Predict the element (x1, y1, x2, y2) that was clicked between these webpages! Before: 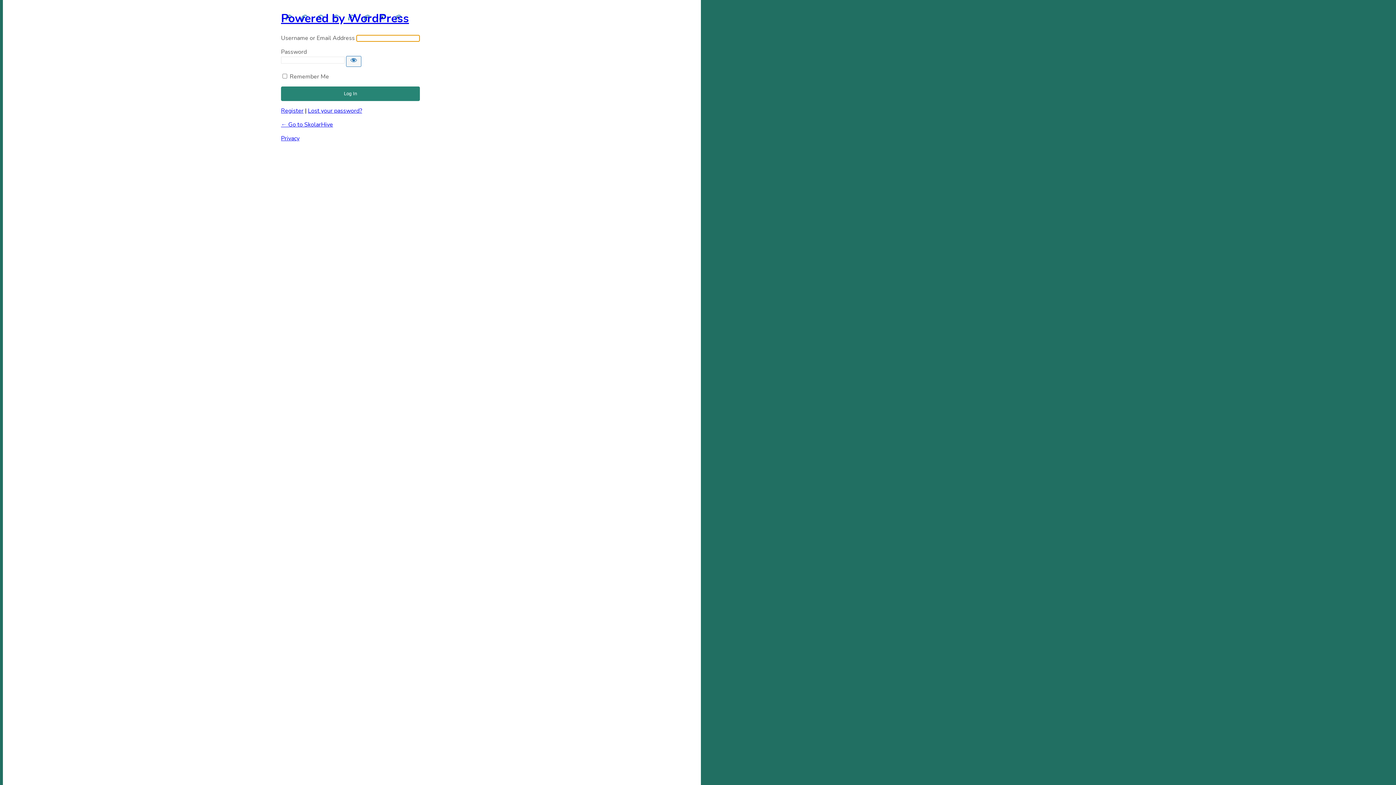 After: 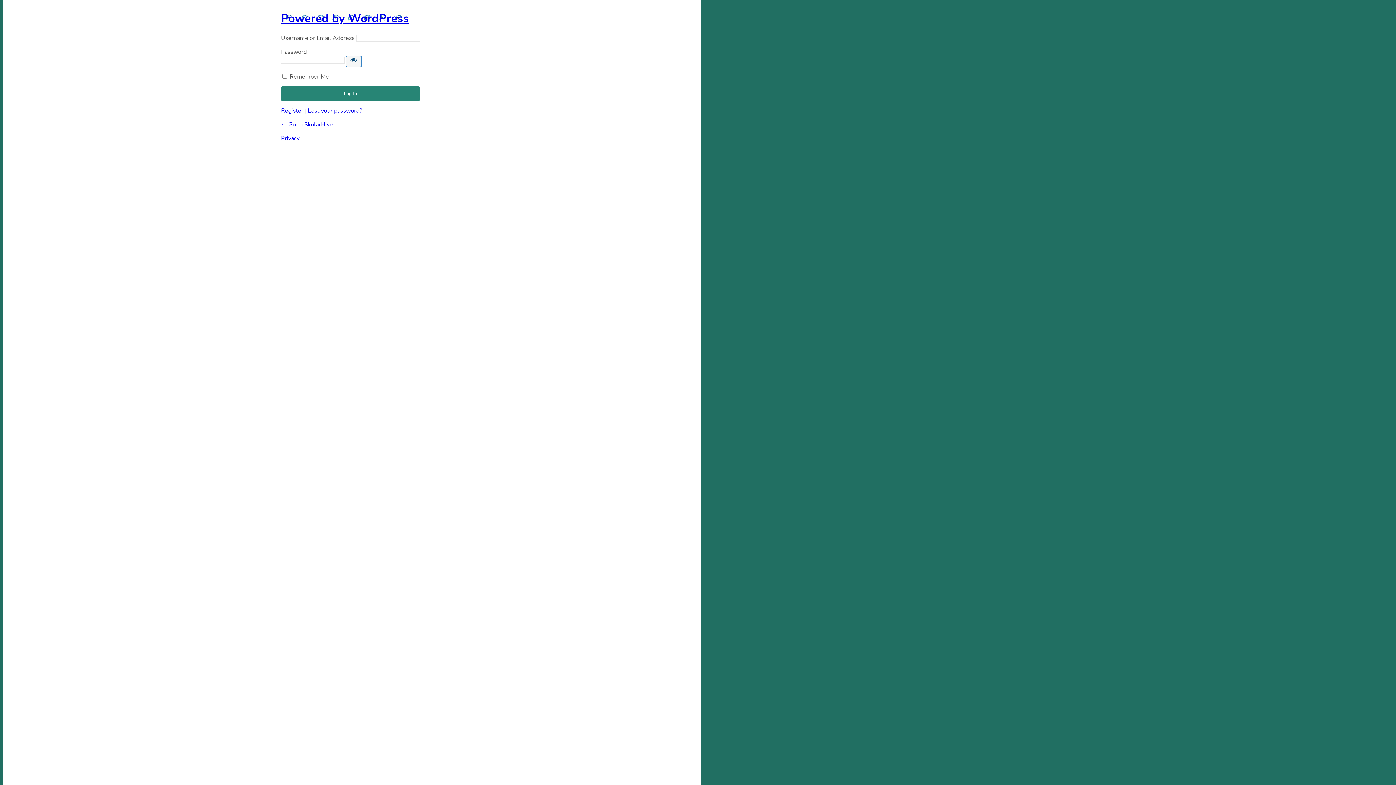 Action: bbox: (346, 55, 361, 66) label: Show password